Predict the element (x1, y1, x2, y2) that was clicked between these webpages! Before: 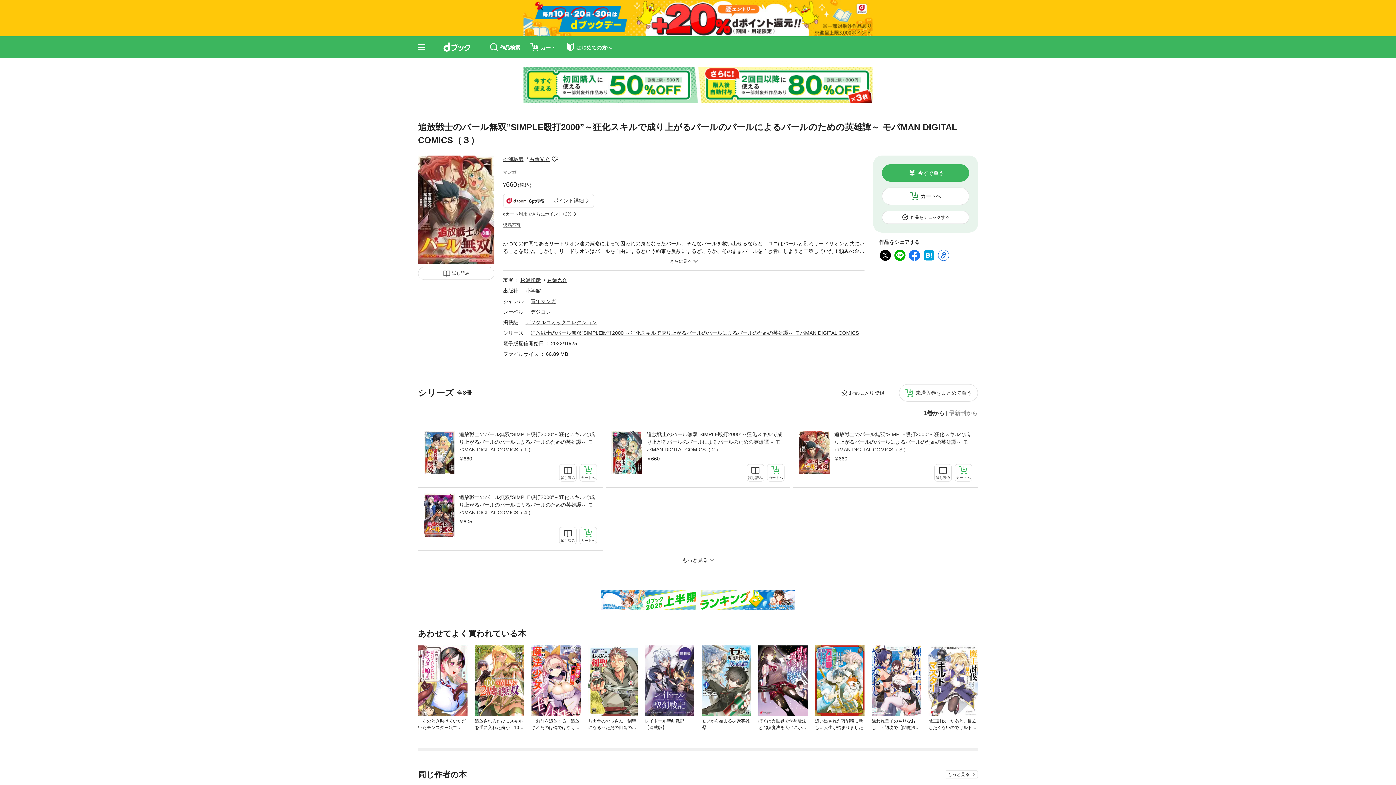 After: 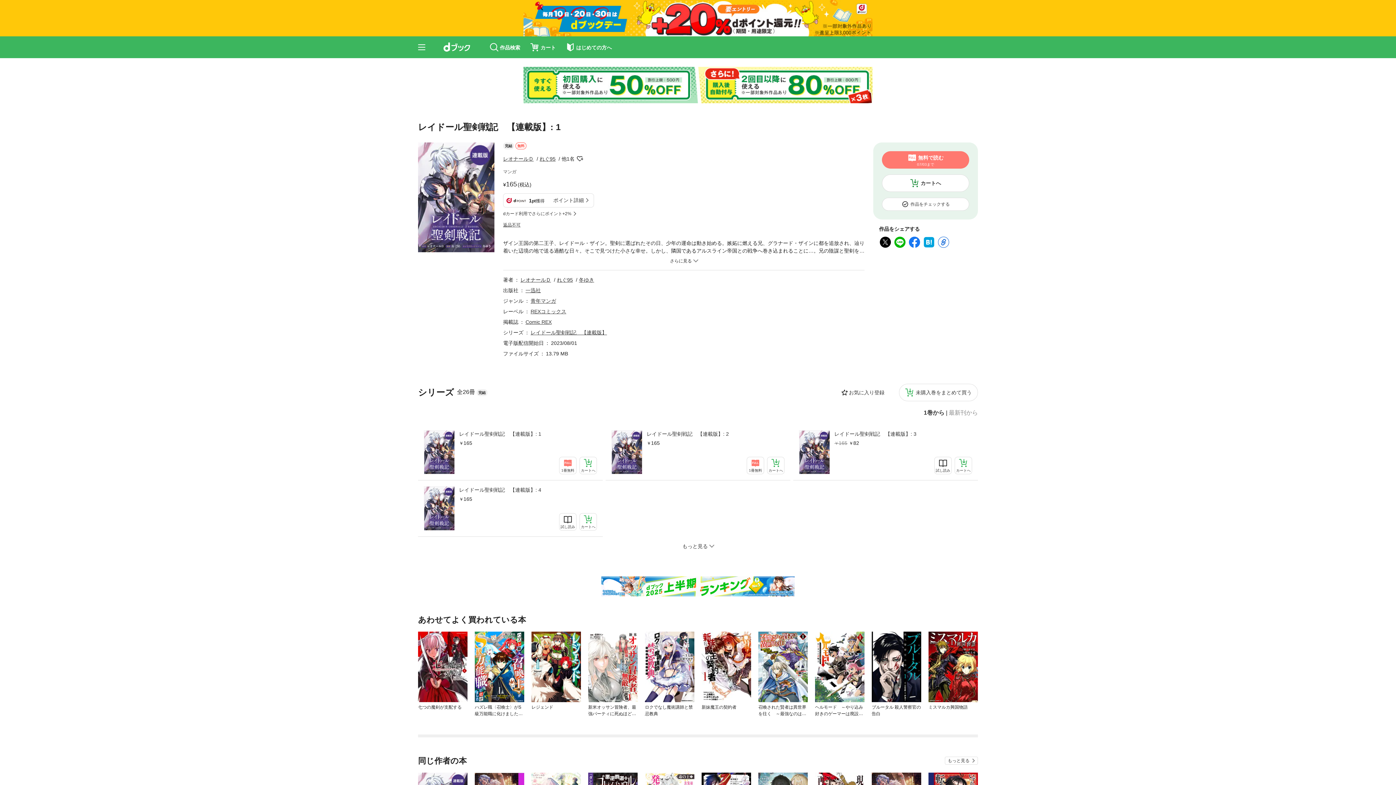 Action: bbox: (645, 638, 694, 709)